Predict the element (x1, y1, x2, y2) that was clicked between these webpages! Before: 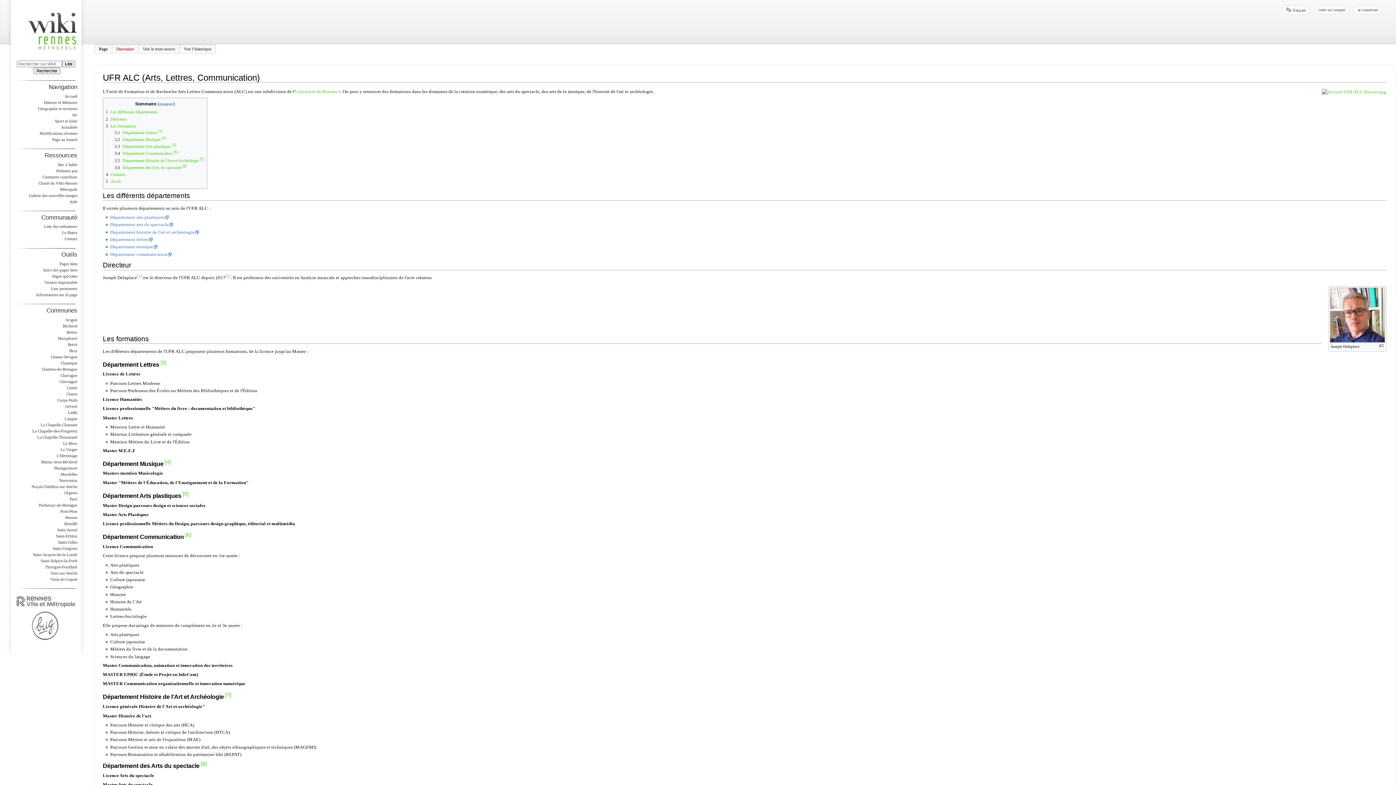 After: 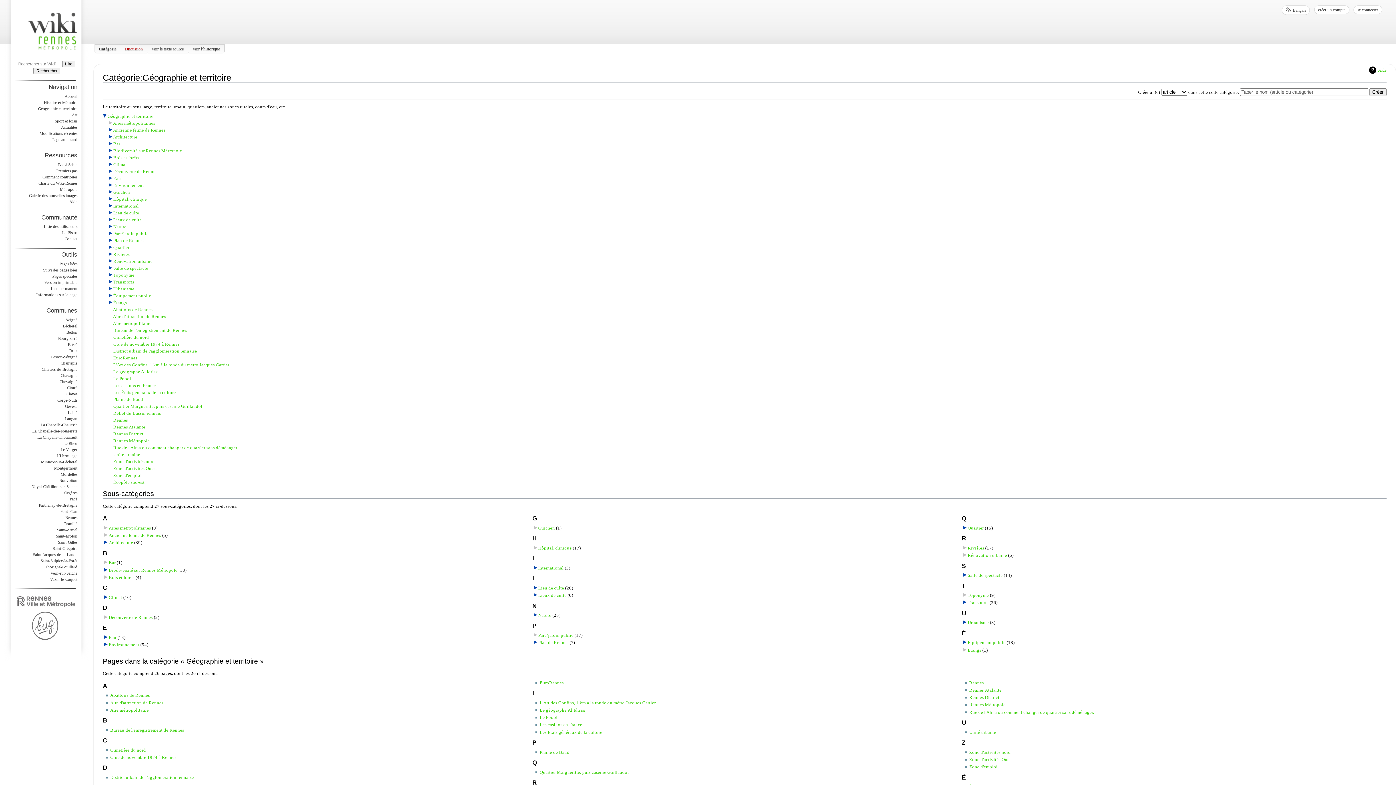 Action: label: Géographie et territoire bbox: (38, 106, 77, 110)